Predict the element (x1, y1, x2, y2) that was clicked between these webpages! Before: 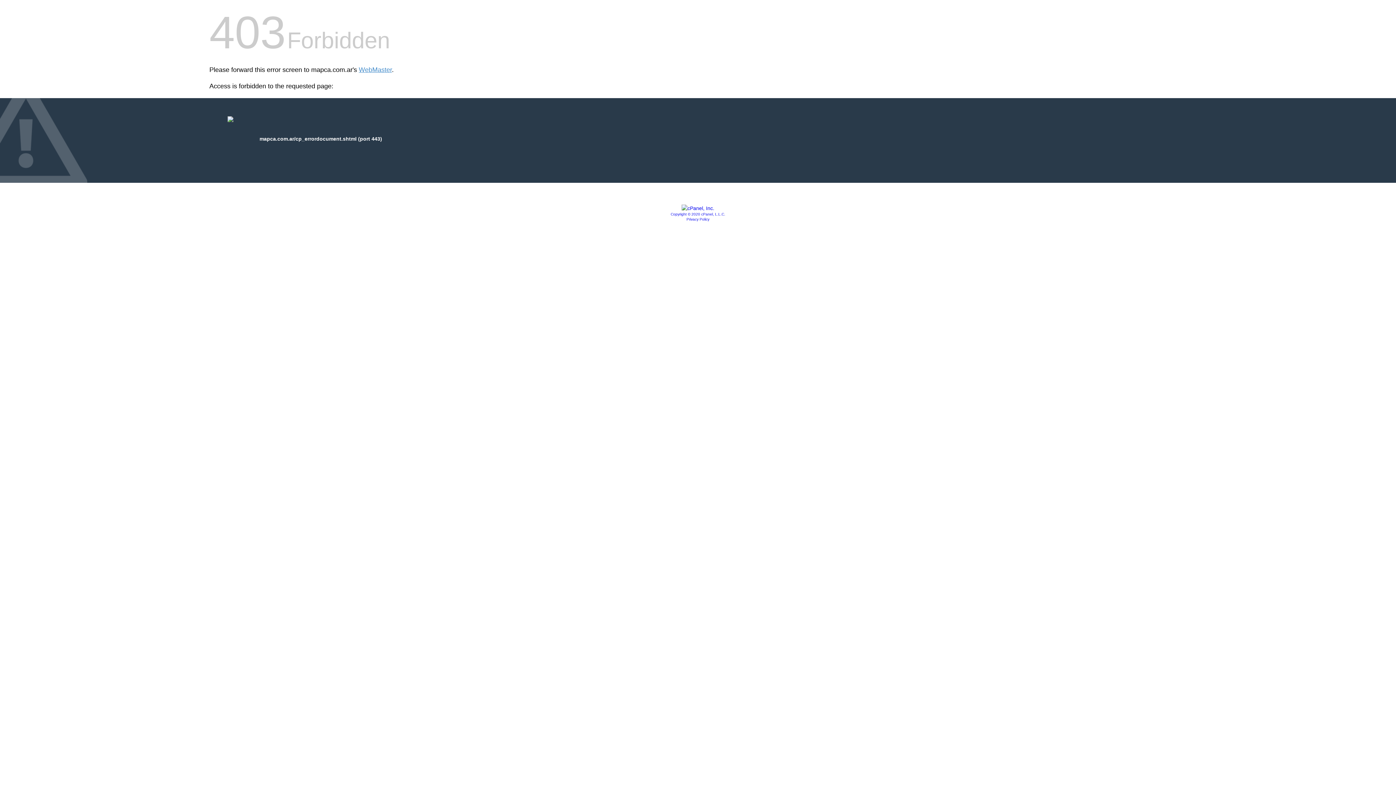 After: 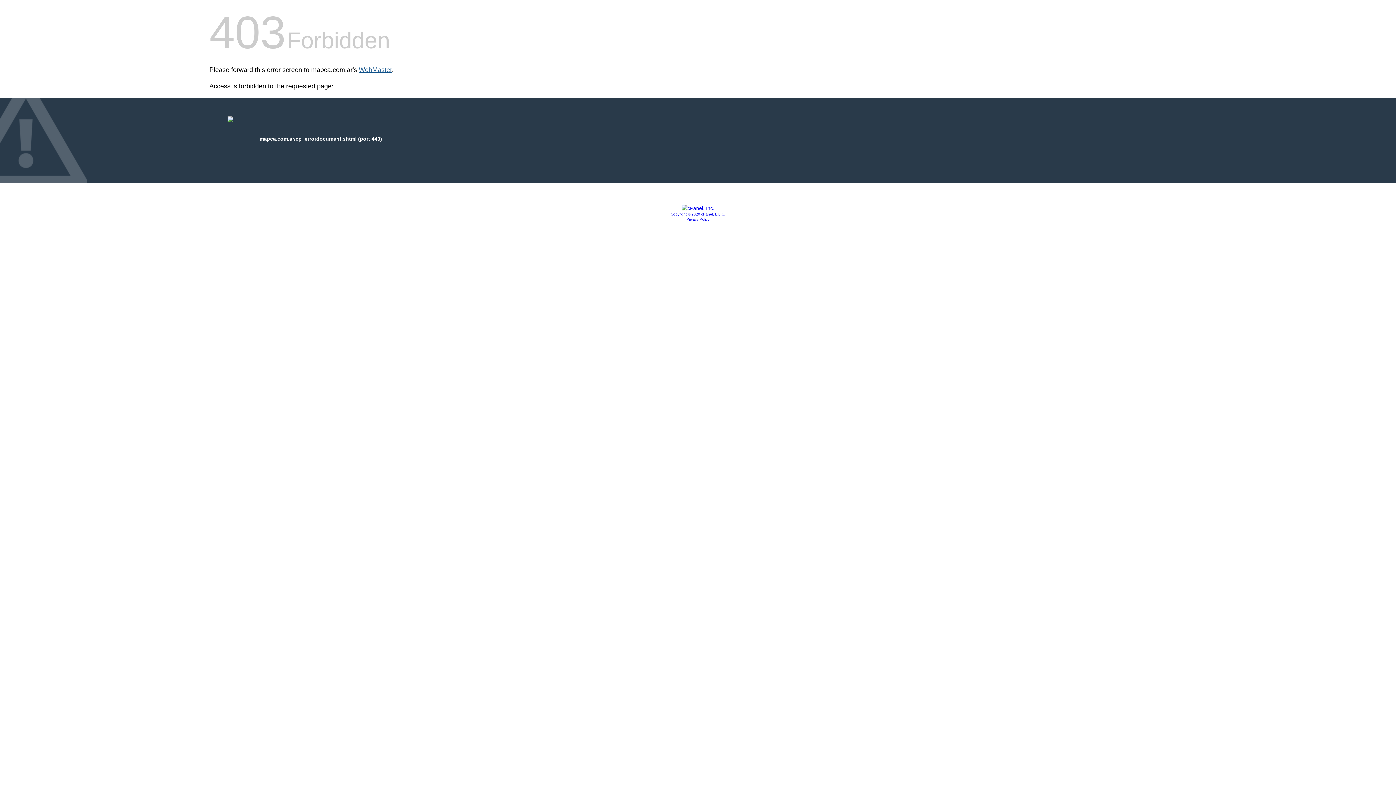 Action: label: WebMaster bbox: (358, 66, 392, 73)